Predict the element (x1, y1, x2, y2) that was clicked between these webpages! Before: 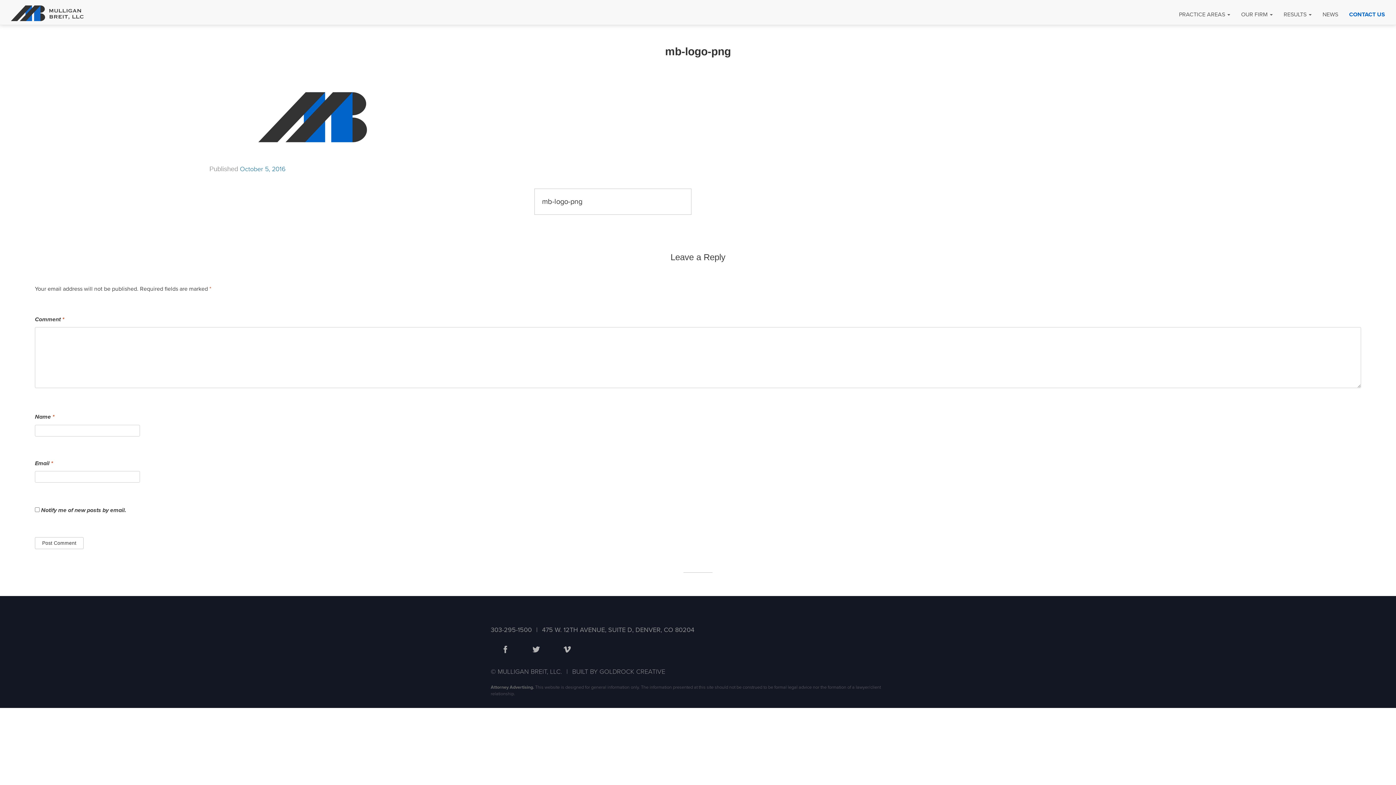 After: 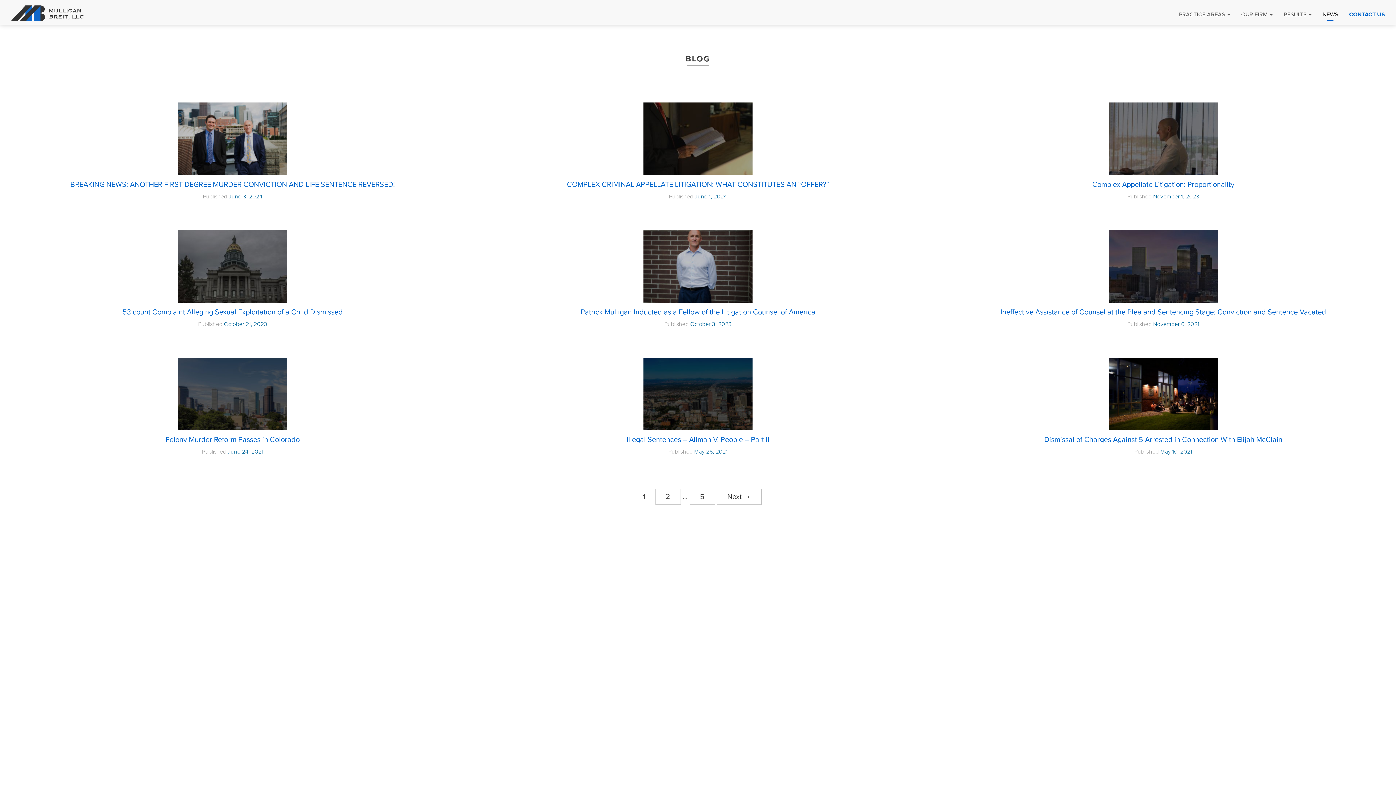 Action: label: NEWS bbox: (1322, 0, 1338, 24)